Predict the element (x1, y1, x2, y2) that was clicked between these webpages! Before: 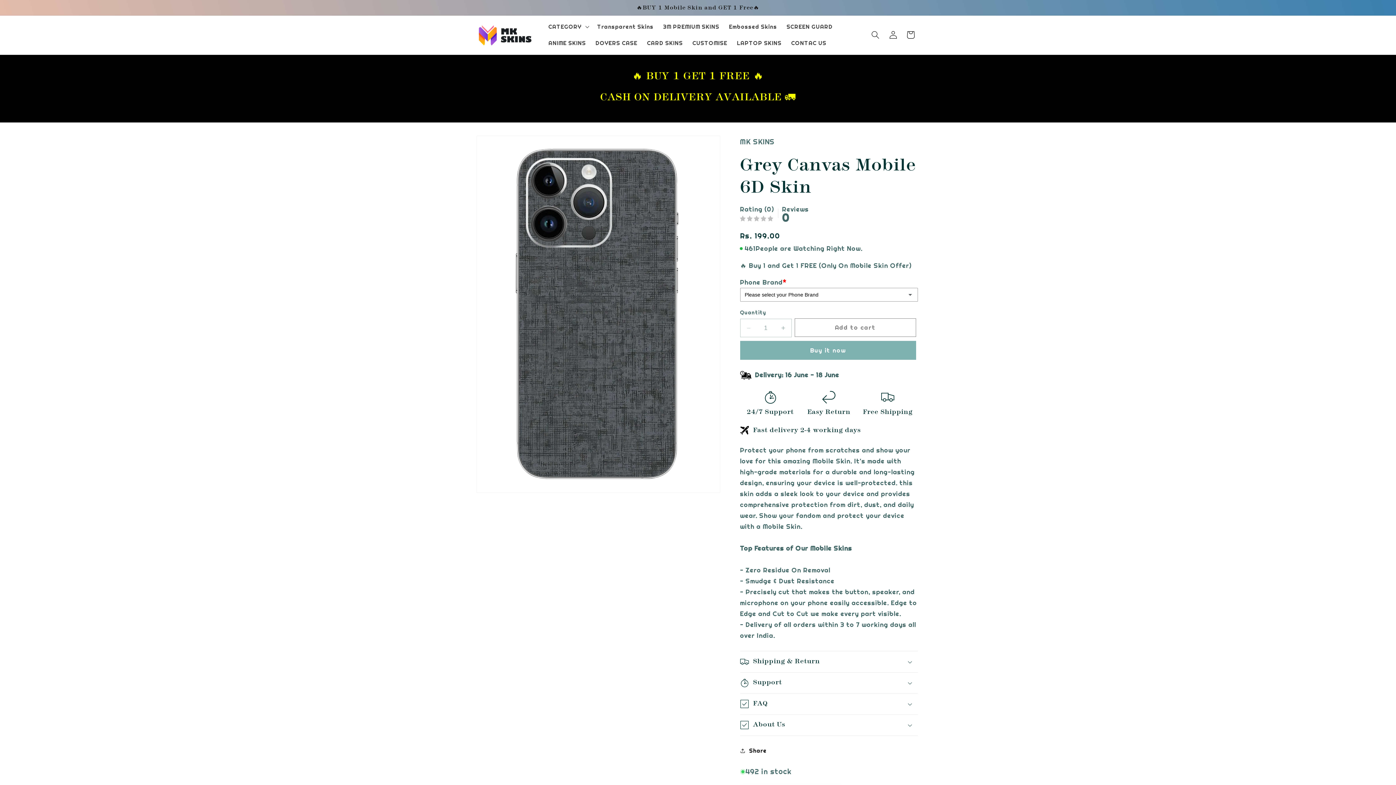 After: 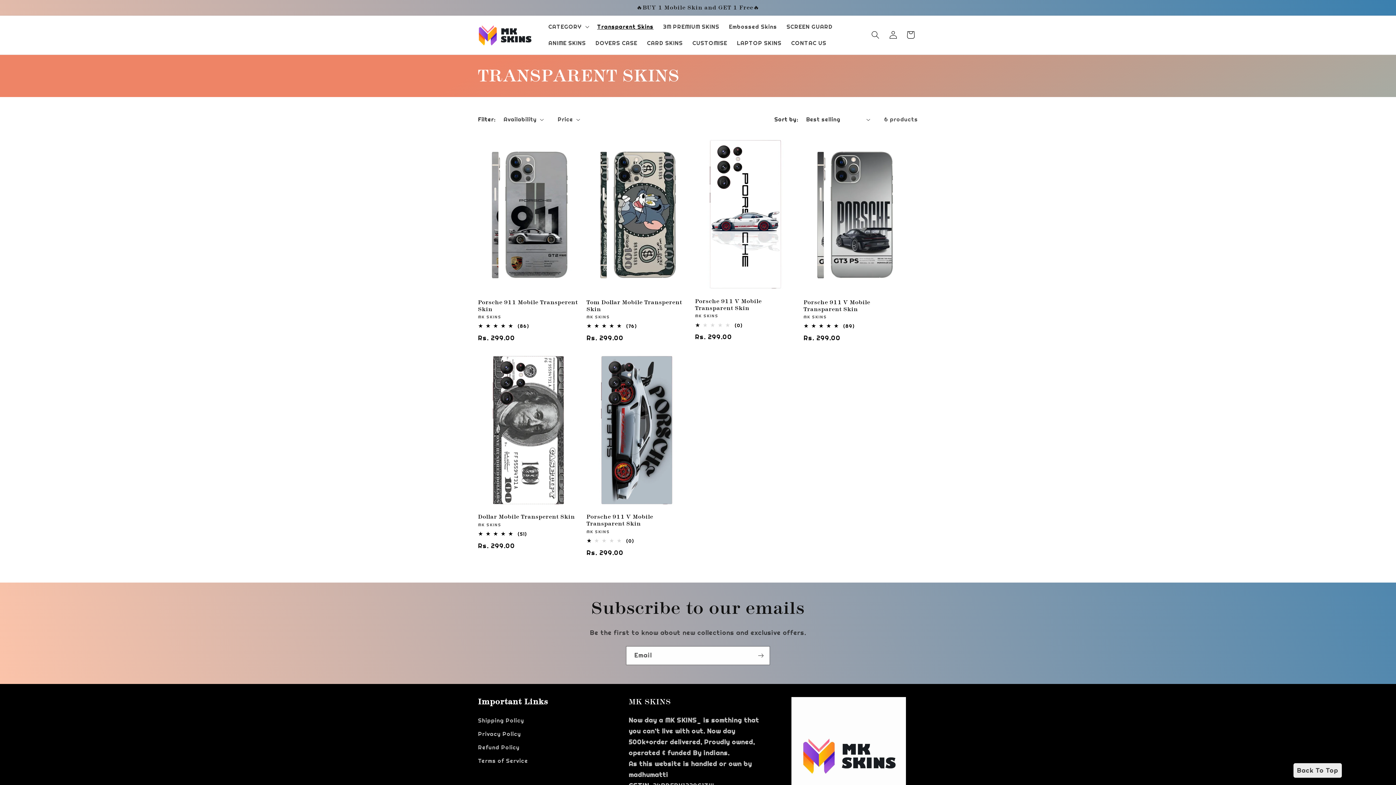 Action: label: Transparent Skins bbox: (592, 18, 658, 35)